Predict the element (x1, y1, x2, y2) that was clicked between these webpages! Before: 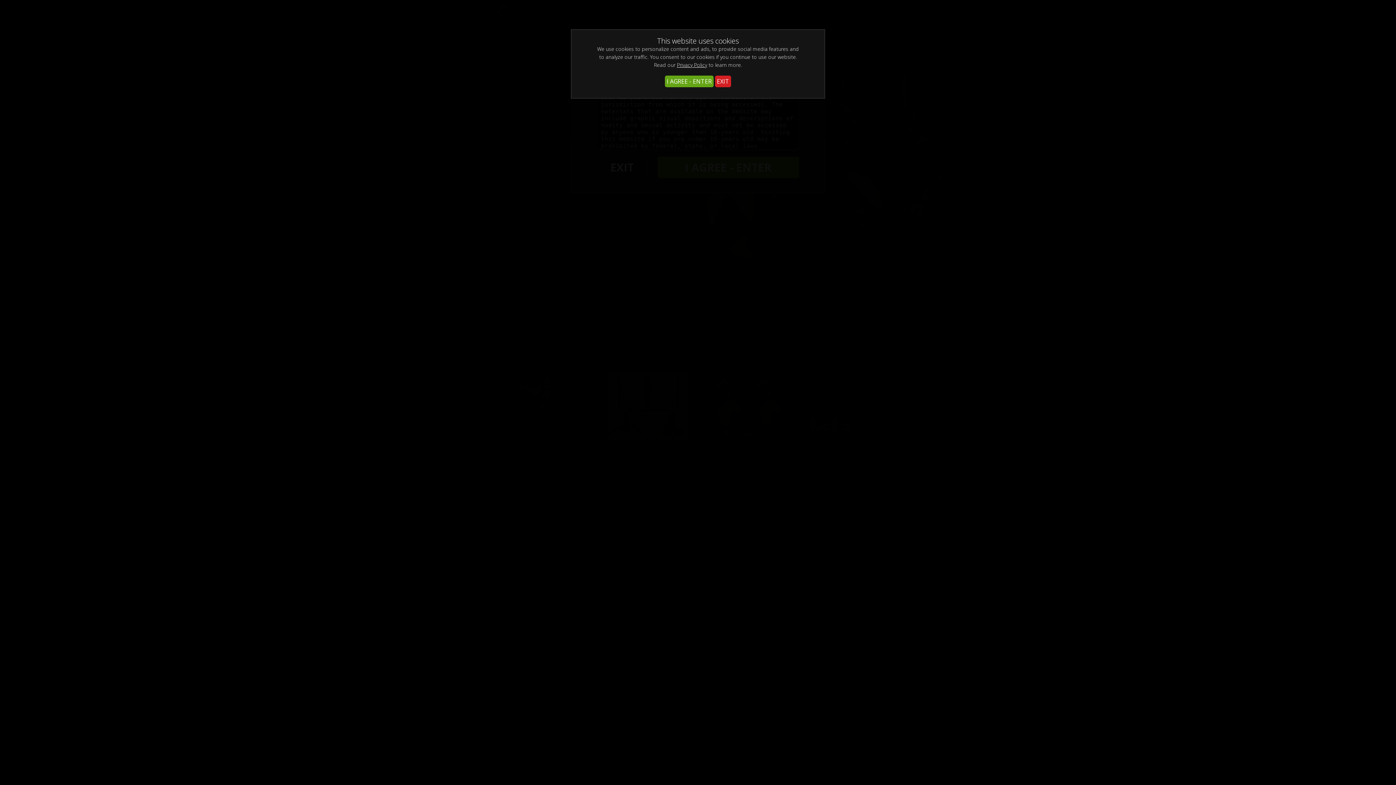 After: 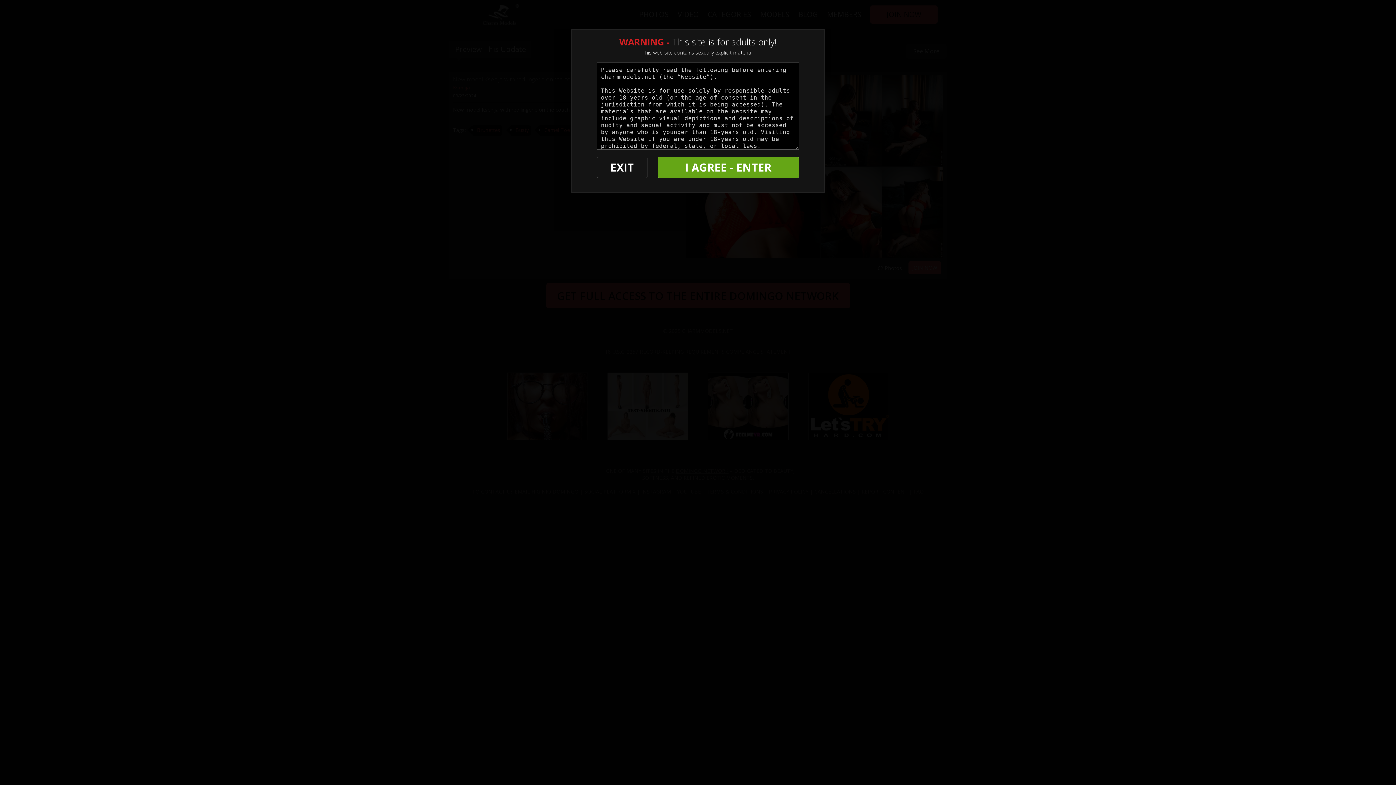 Action: label: I AGREE - ENTER bbox: (665, 75, 713, 87)